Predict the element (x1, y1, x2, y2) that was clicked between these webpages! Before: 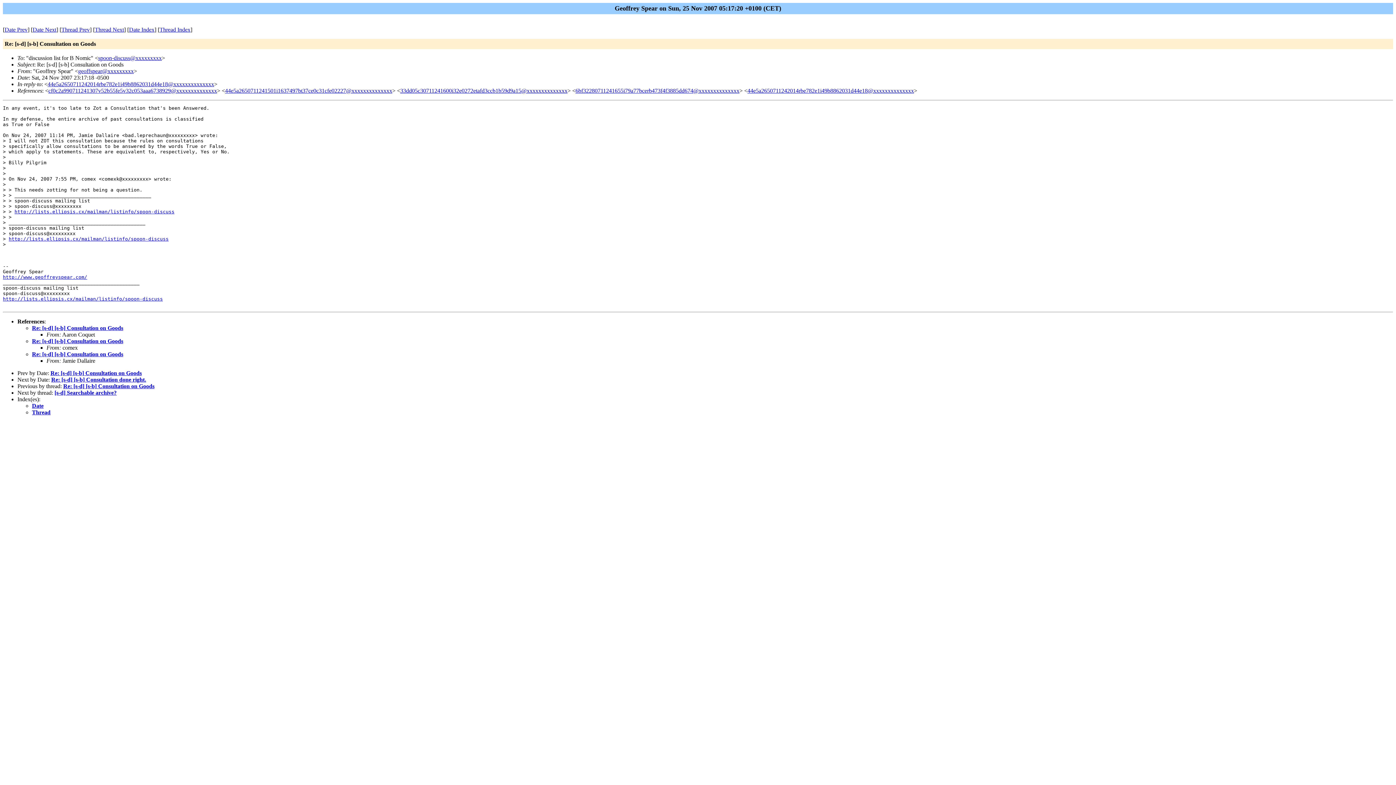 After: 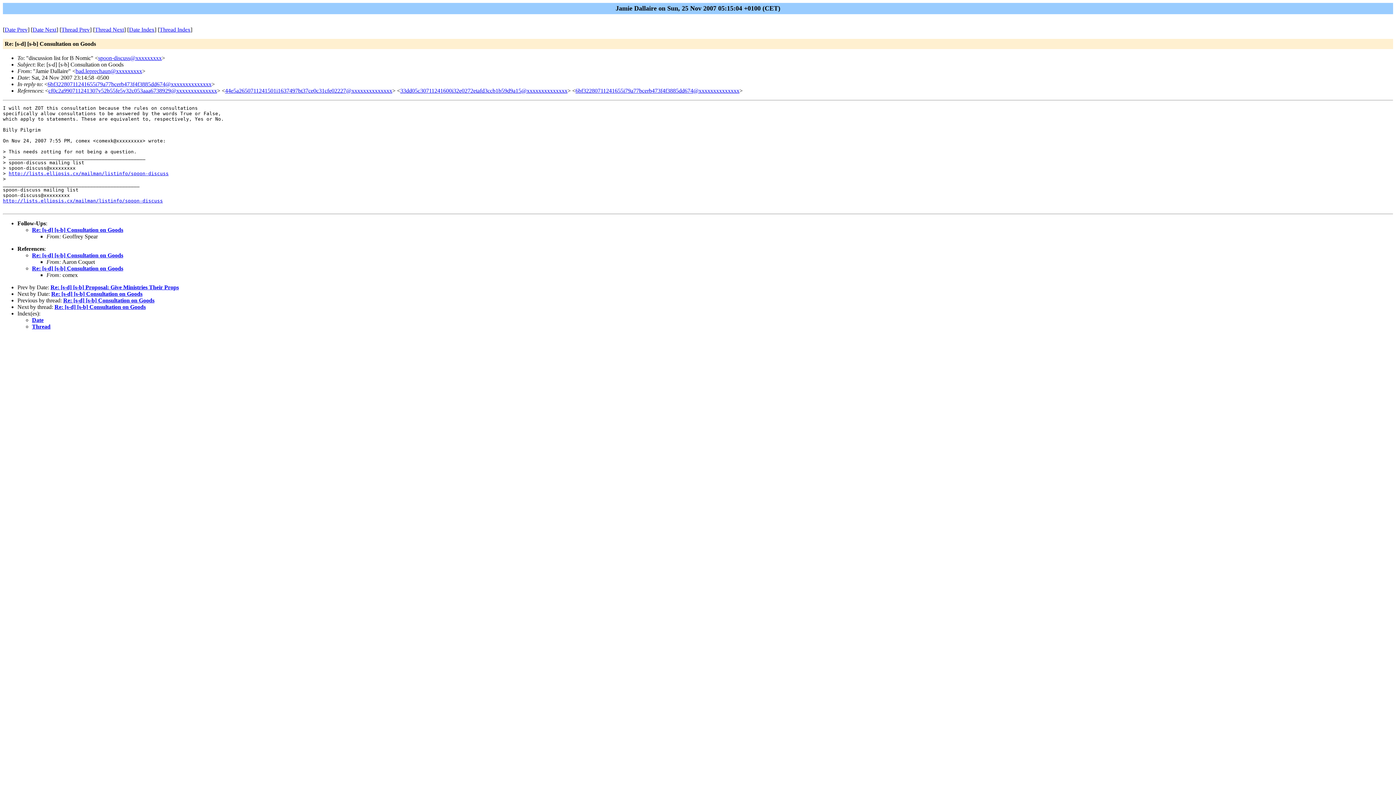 Action: label: Re: [s-d] [s-b] Consultation on Goods bbox: (32, 351, 123, 357)